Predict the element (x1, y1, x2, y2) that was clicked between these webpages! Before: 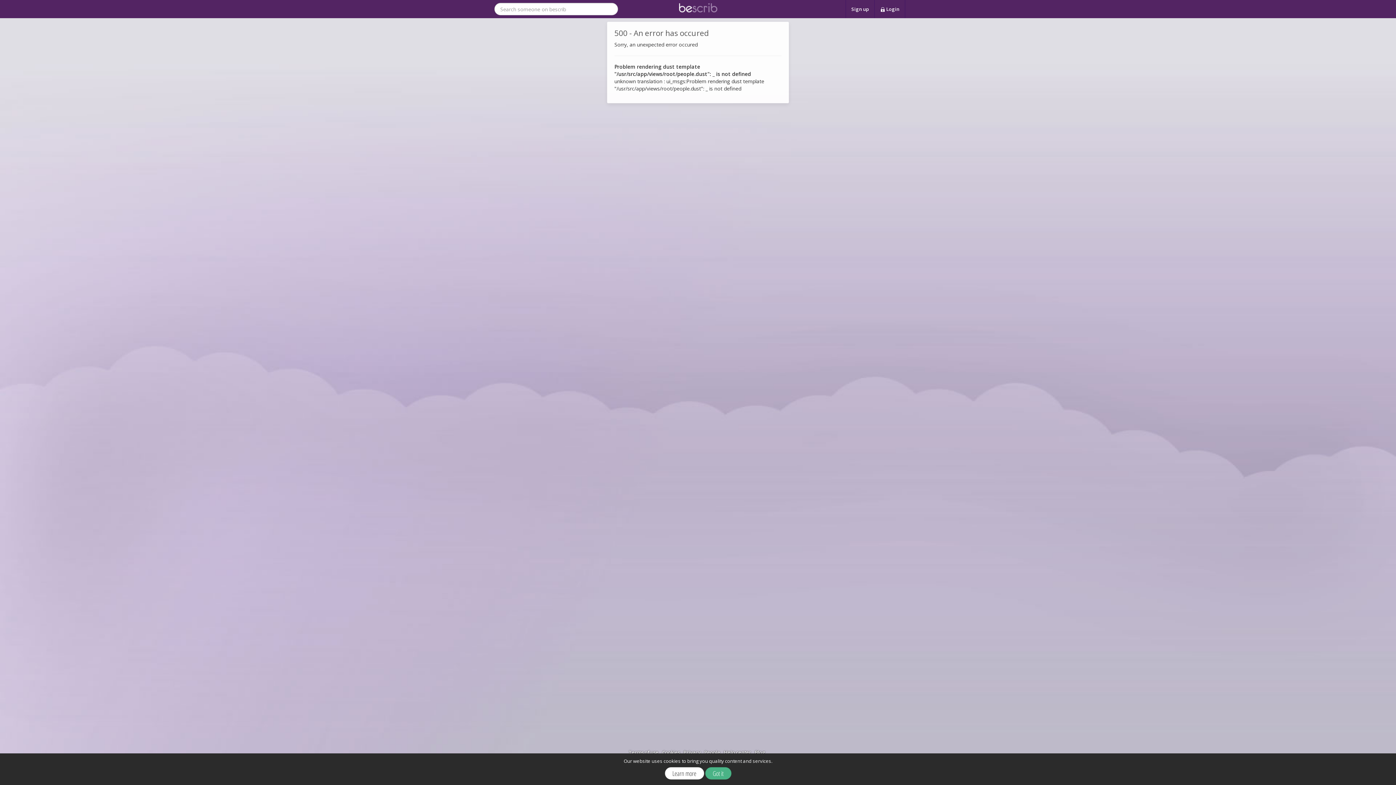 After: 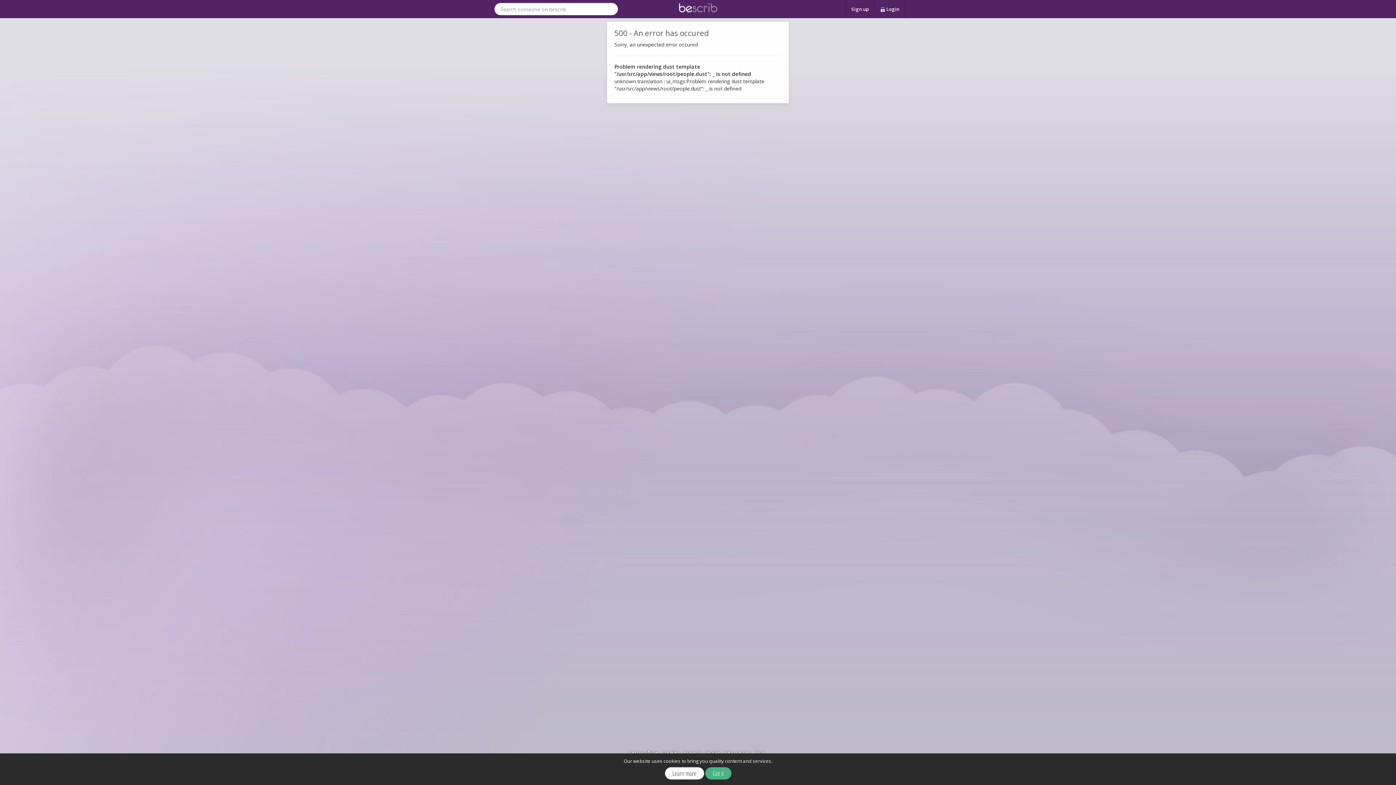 Action: bbox: (662, 749, 680, 756) label: Cookies